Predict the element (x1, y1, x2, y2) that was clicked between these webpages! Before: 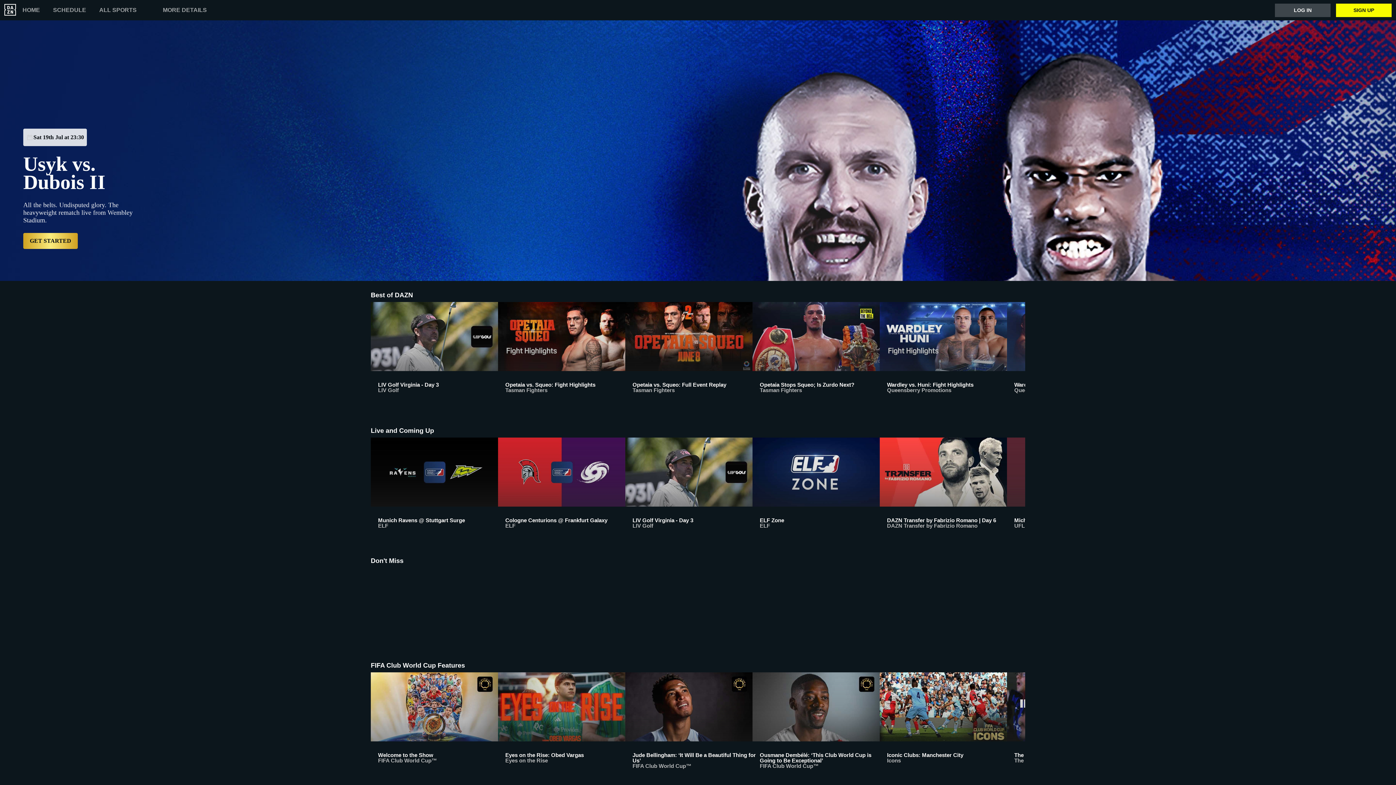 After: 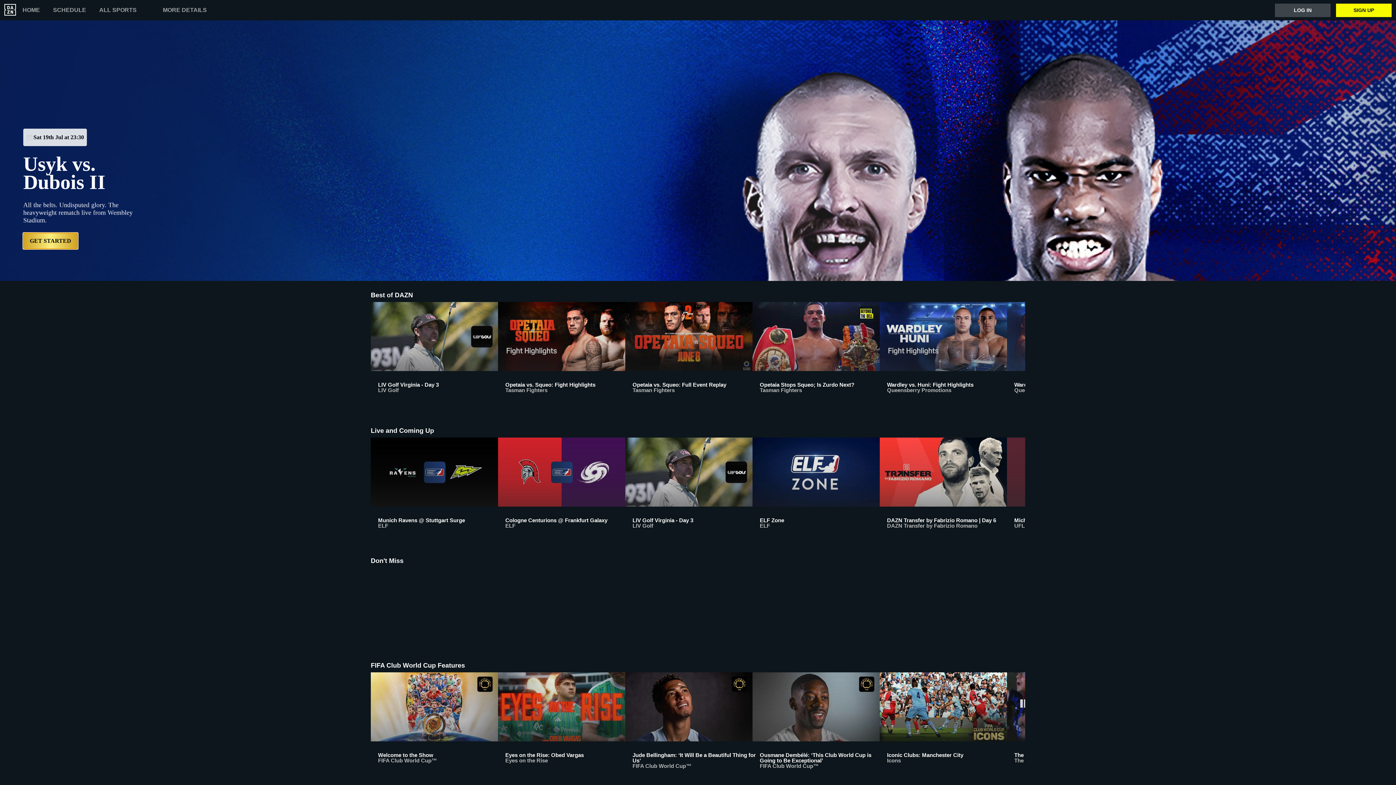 Action: label: GET STARTED bbox: (23, 233, 77, 249)